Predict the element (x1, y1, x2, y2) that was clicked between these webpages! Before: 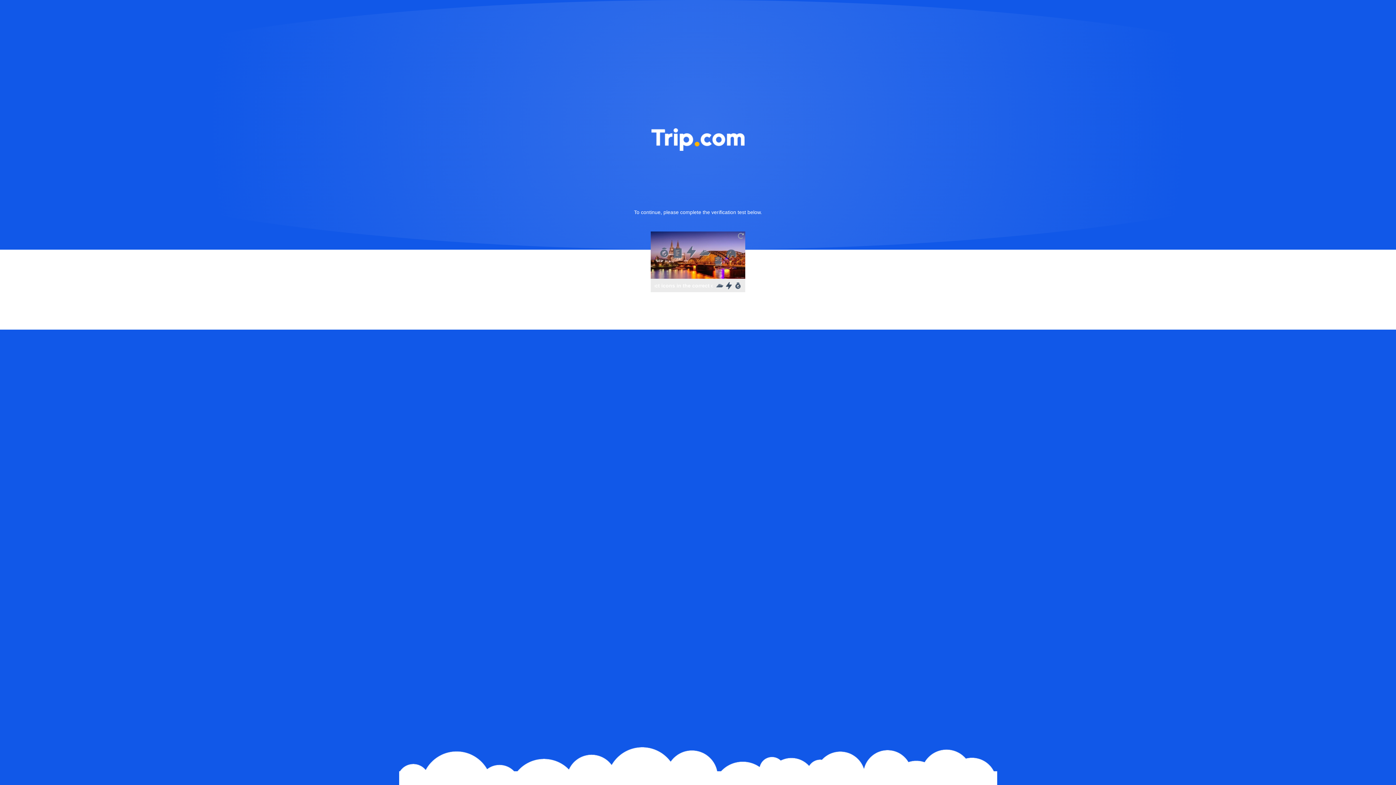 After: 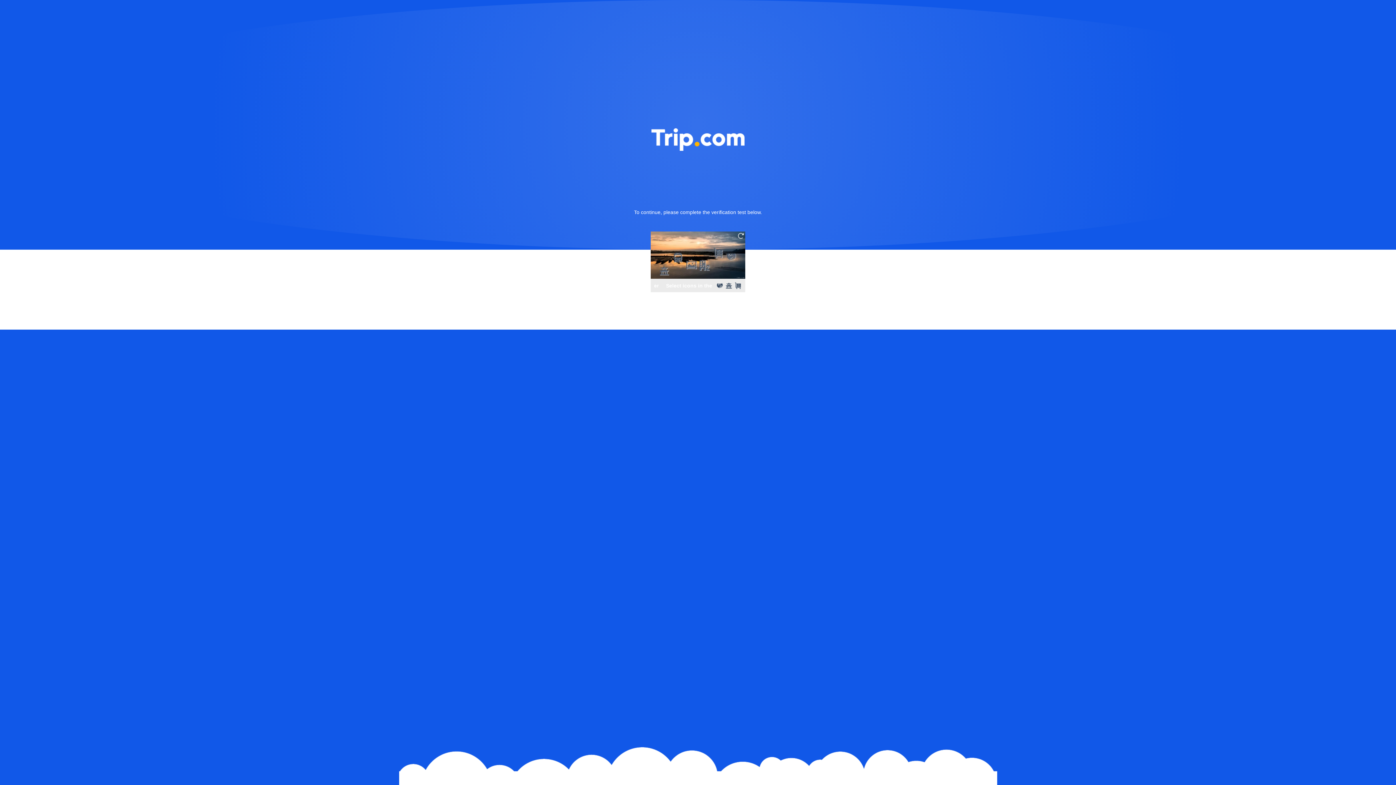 Action: bbox: (736, 231, 745, 240)